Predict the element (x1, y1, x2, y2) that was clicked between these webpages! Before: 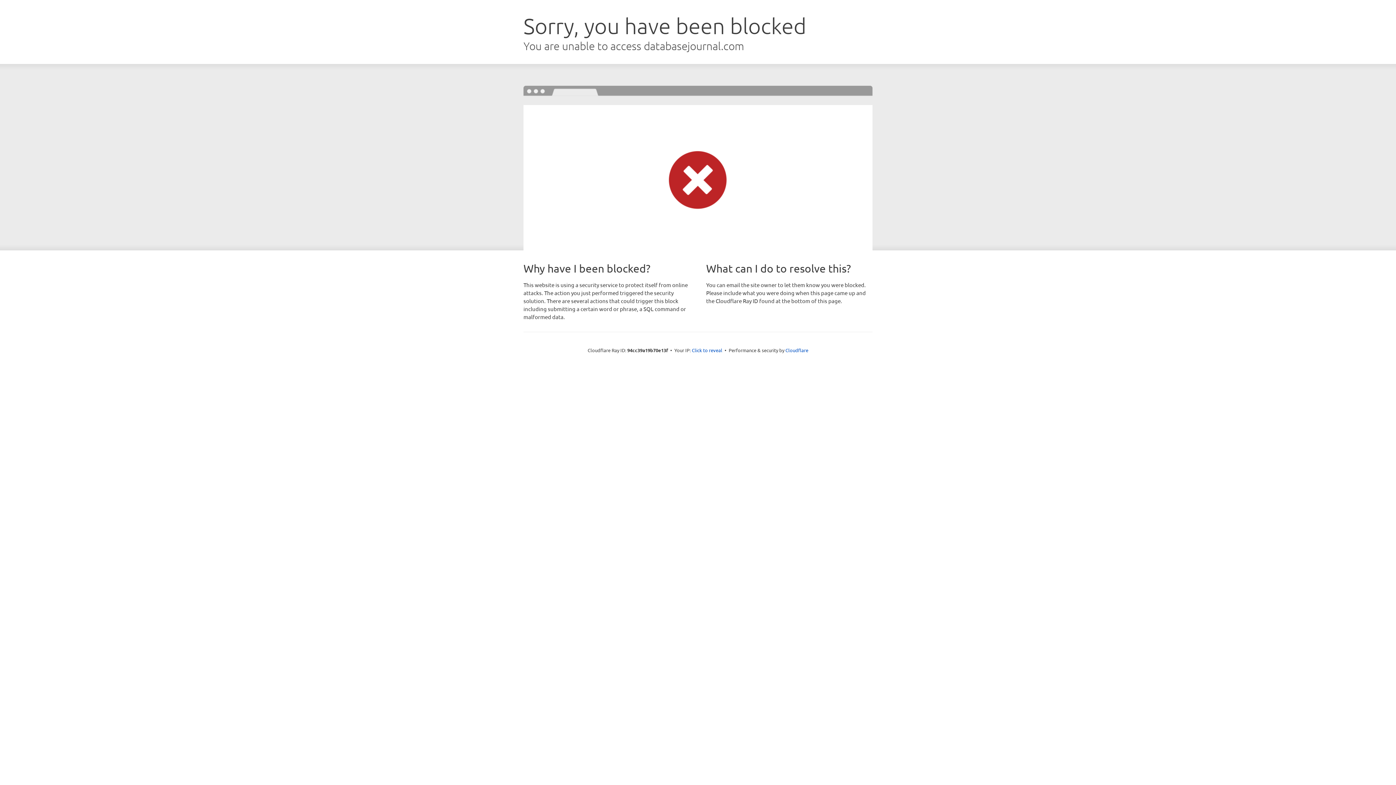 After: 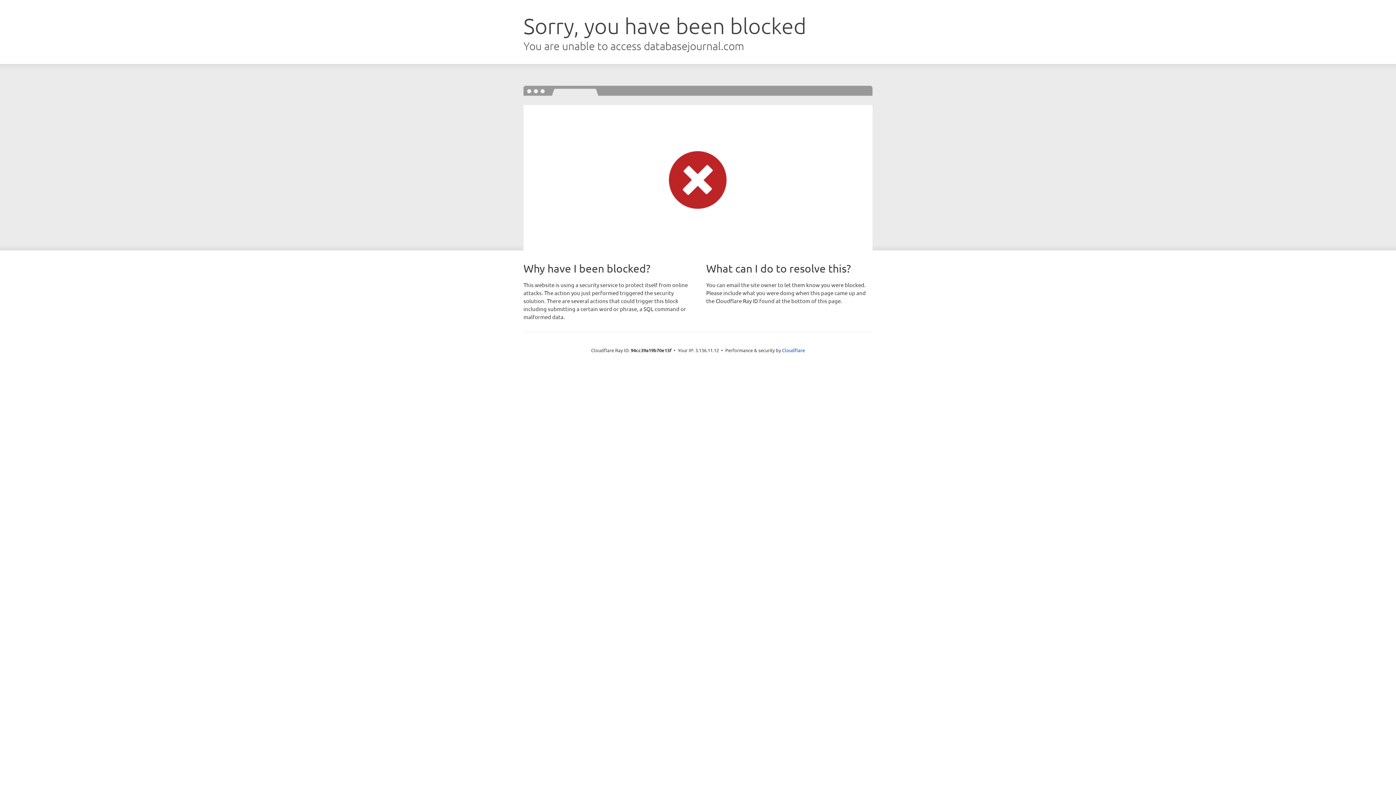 Action: label: Click to reveal bbox: (692, 346, 722, 353)